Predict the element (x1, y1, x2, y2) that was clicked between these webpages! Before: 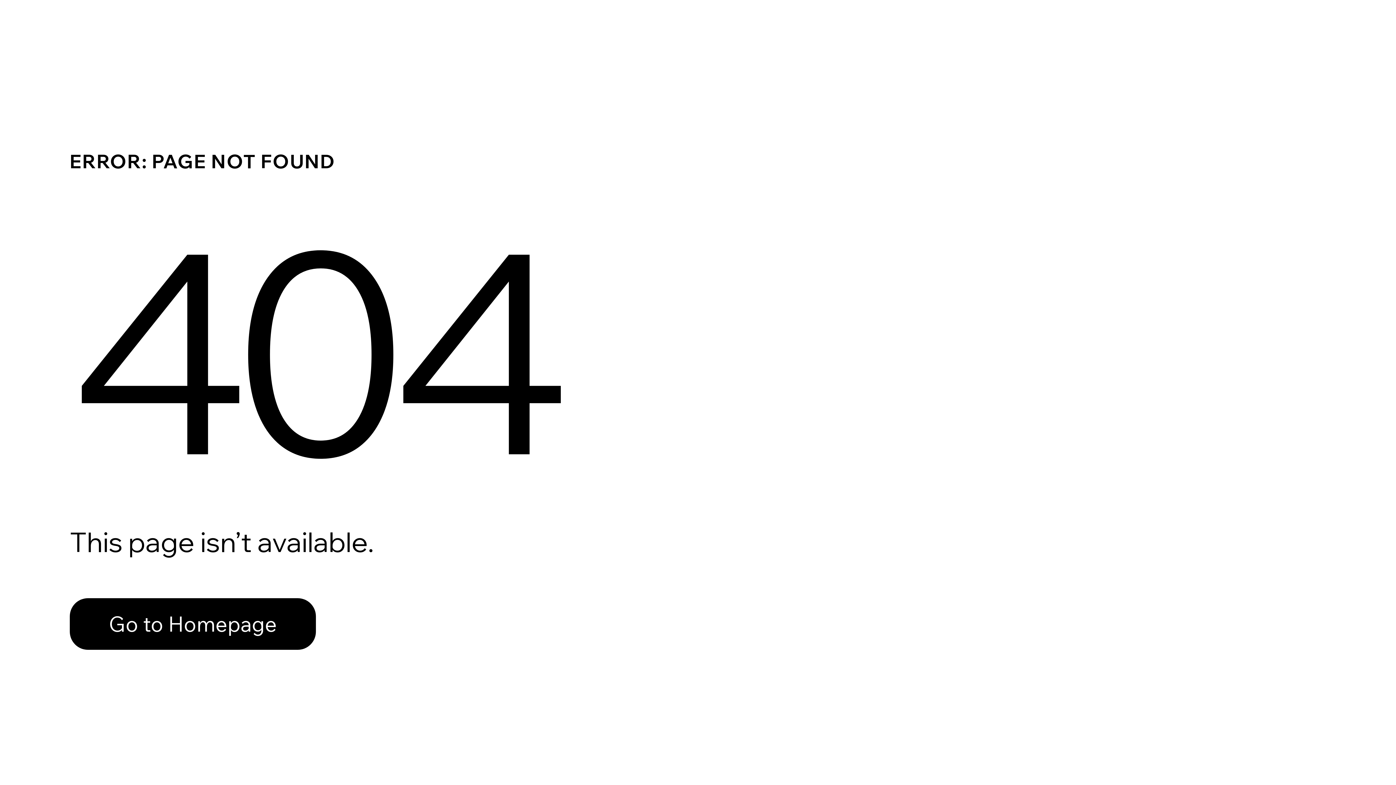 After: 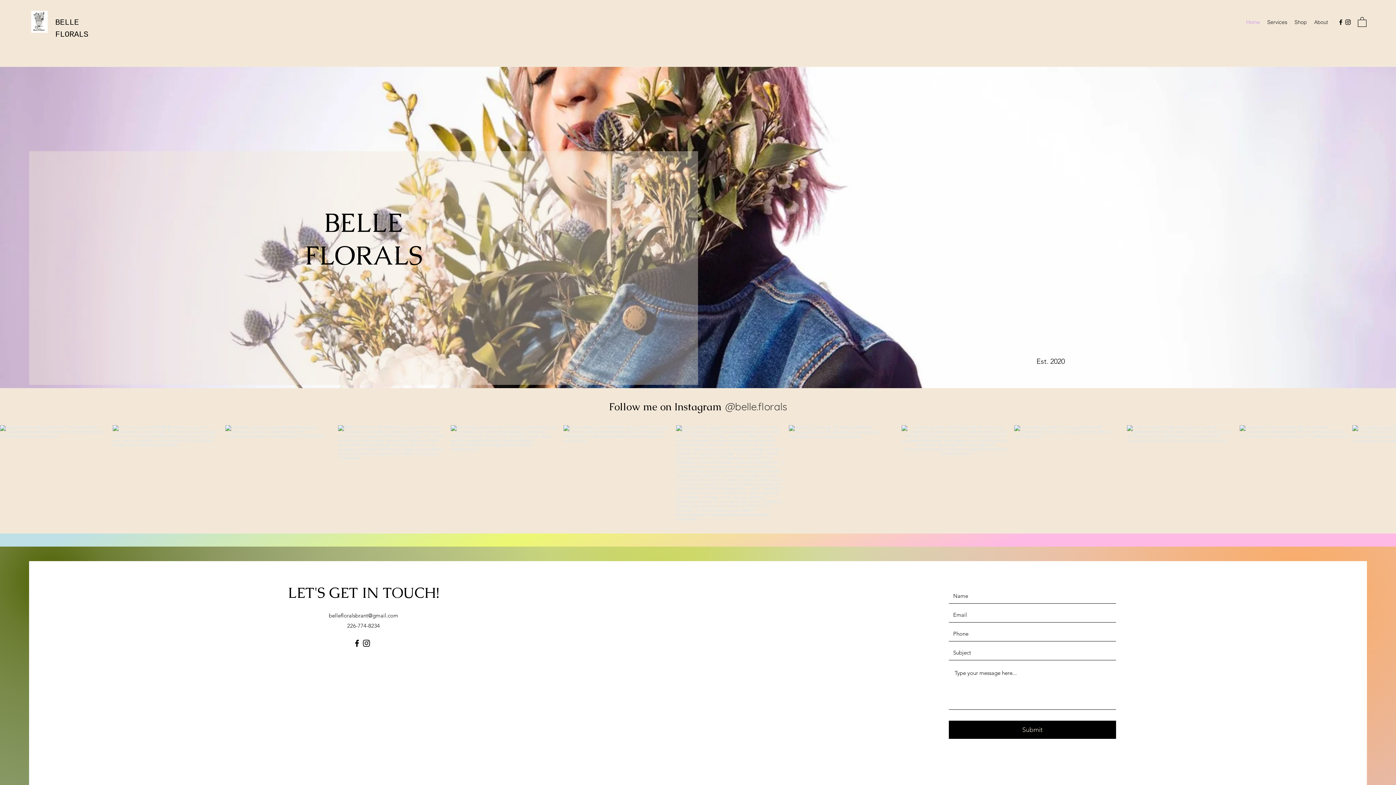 Action: label: Go to Homepage bbox: (69, 582, 768, 659)